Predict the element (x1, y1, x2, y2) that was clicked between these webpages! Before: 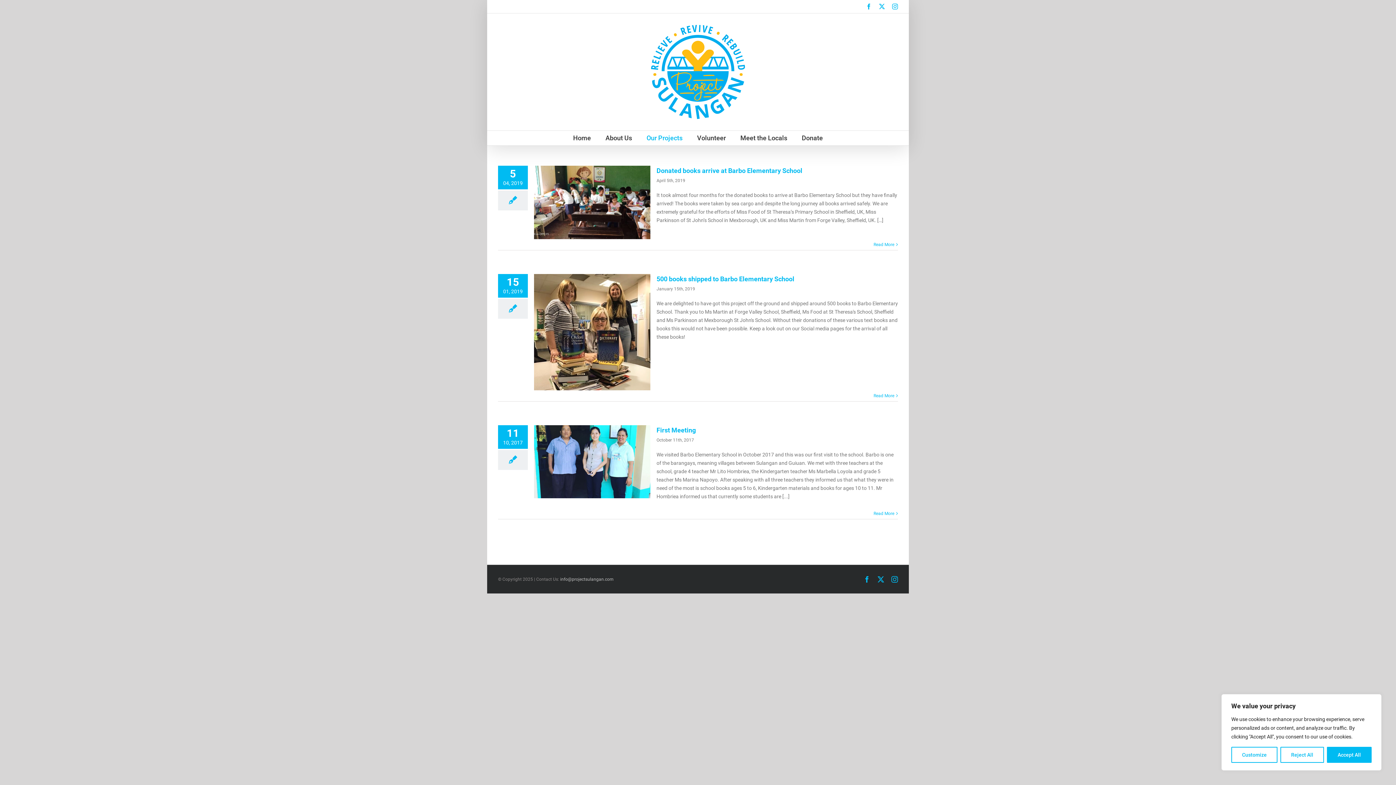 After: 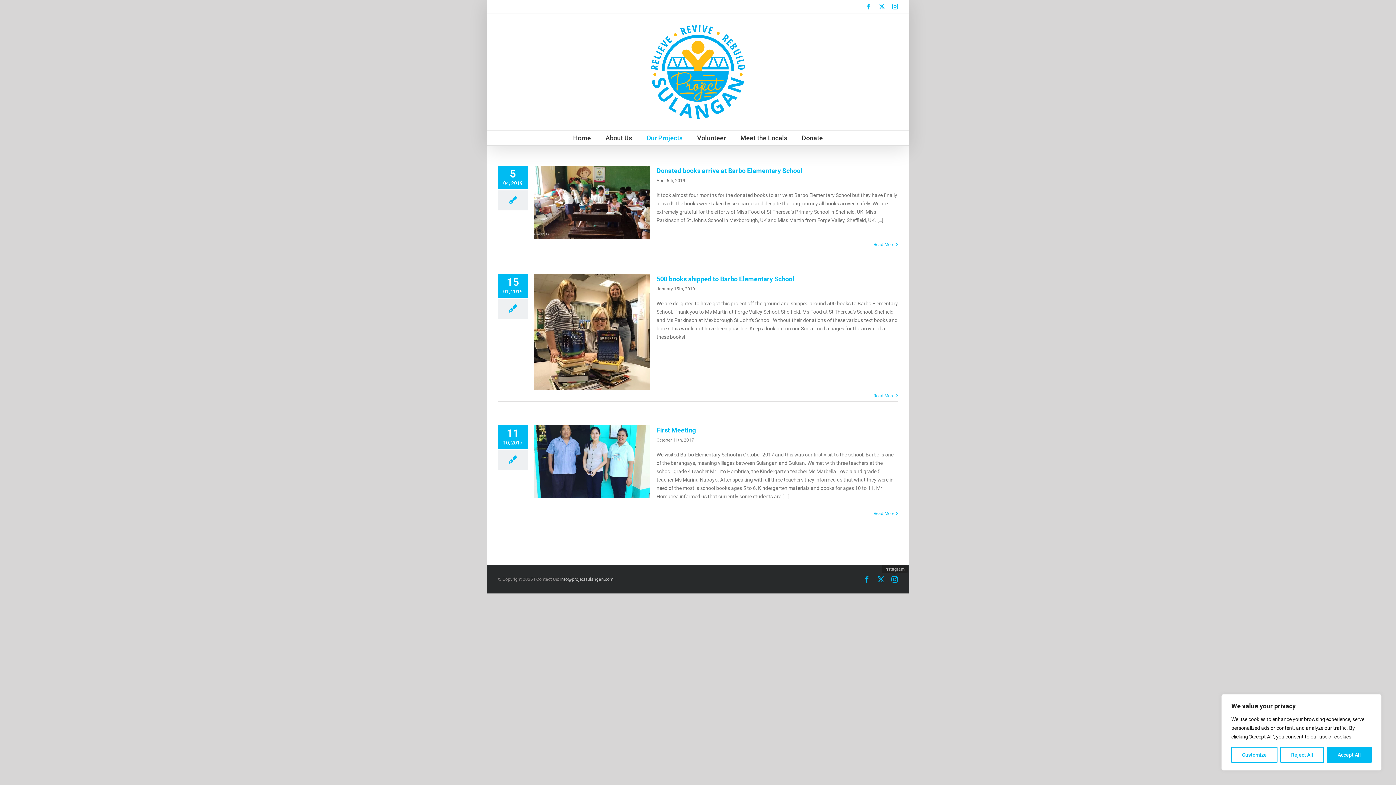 Action: label: Instagram bbox: (891, 576, 898, 582)